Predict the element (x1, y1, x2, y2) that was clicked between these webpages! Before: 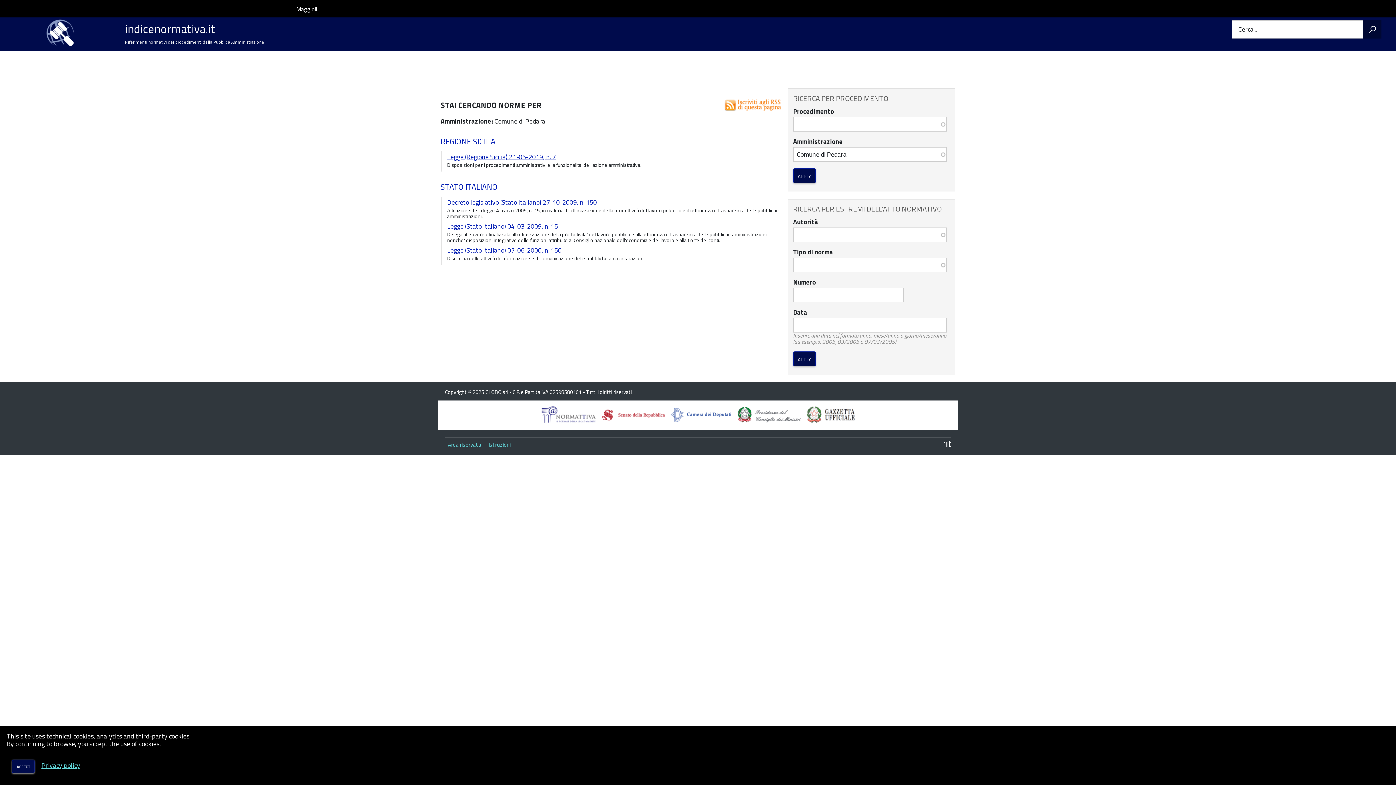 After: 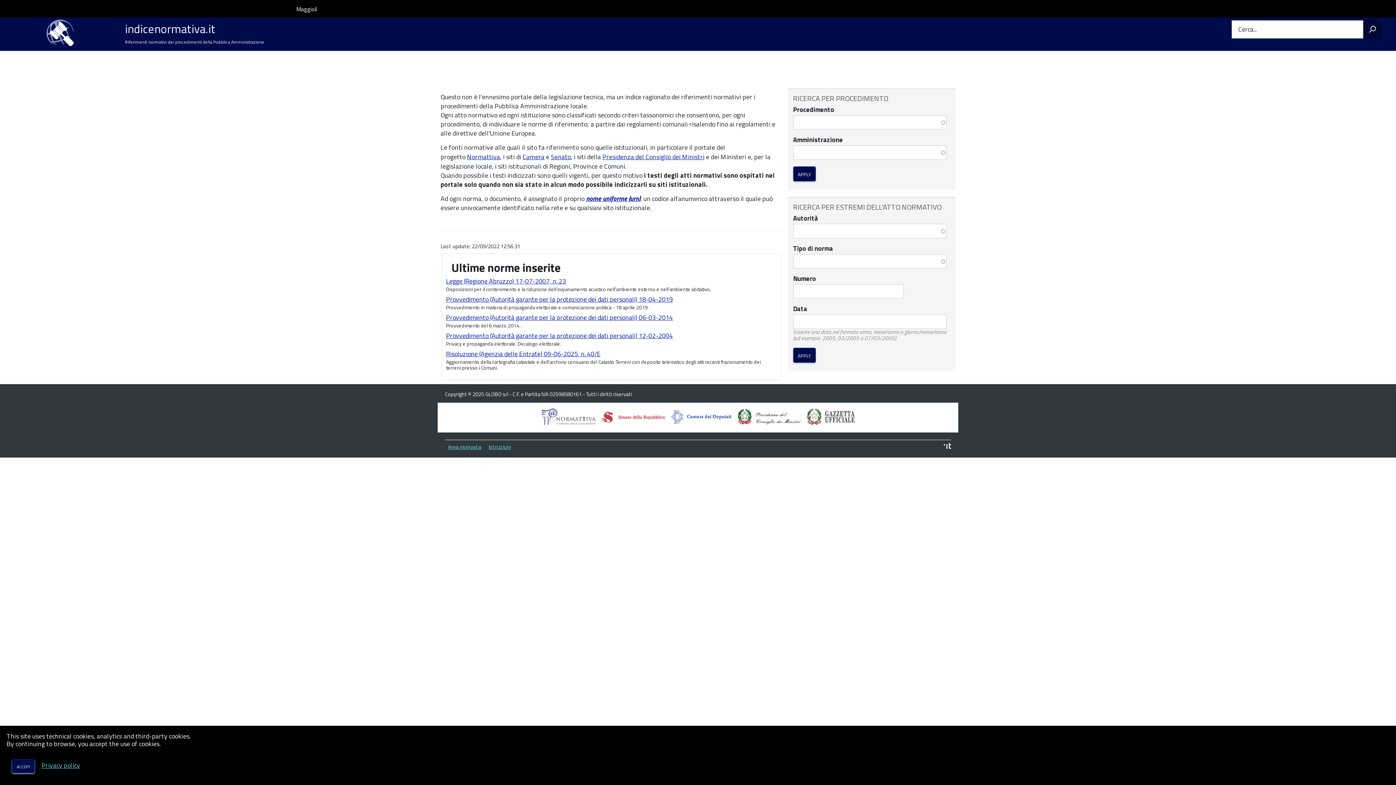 Action: bbox: (46, 26, 73, 36)